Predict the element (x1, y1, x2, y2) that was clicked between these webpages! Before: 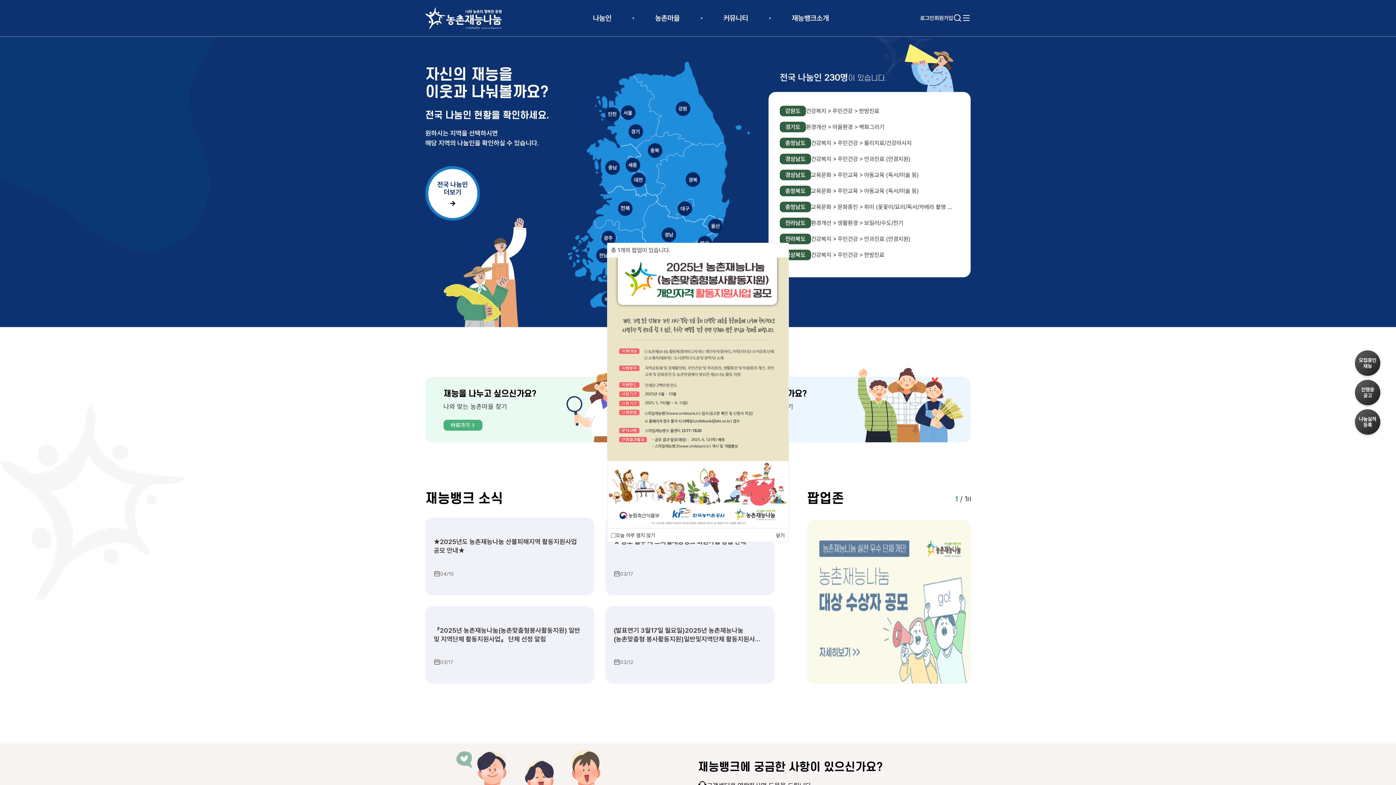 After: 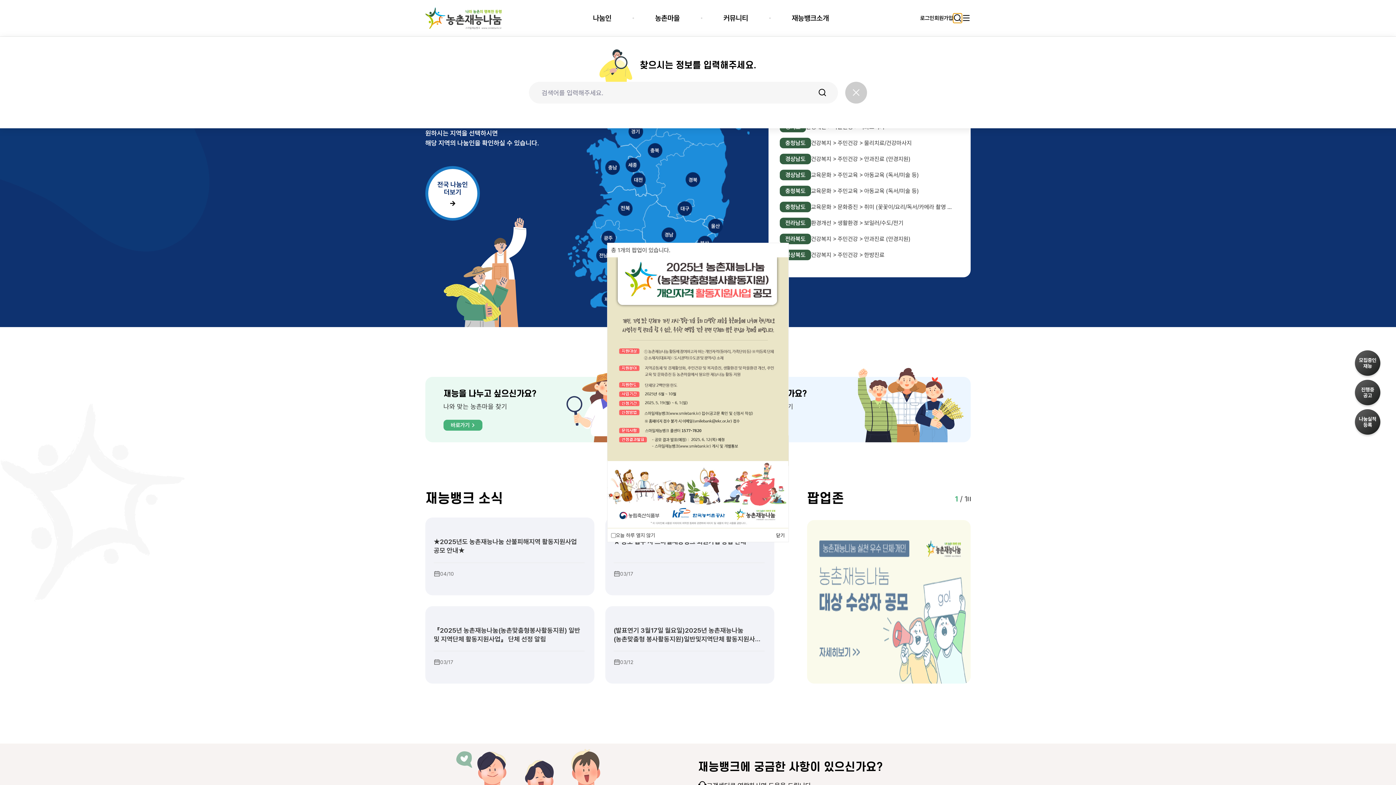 Action: bbox: (953, 13, 962, 22) label: 통합검색